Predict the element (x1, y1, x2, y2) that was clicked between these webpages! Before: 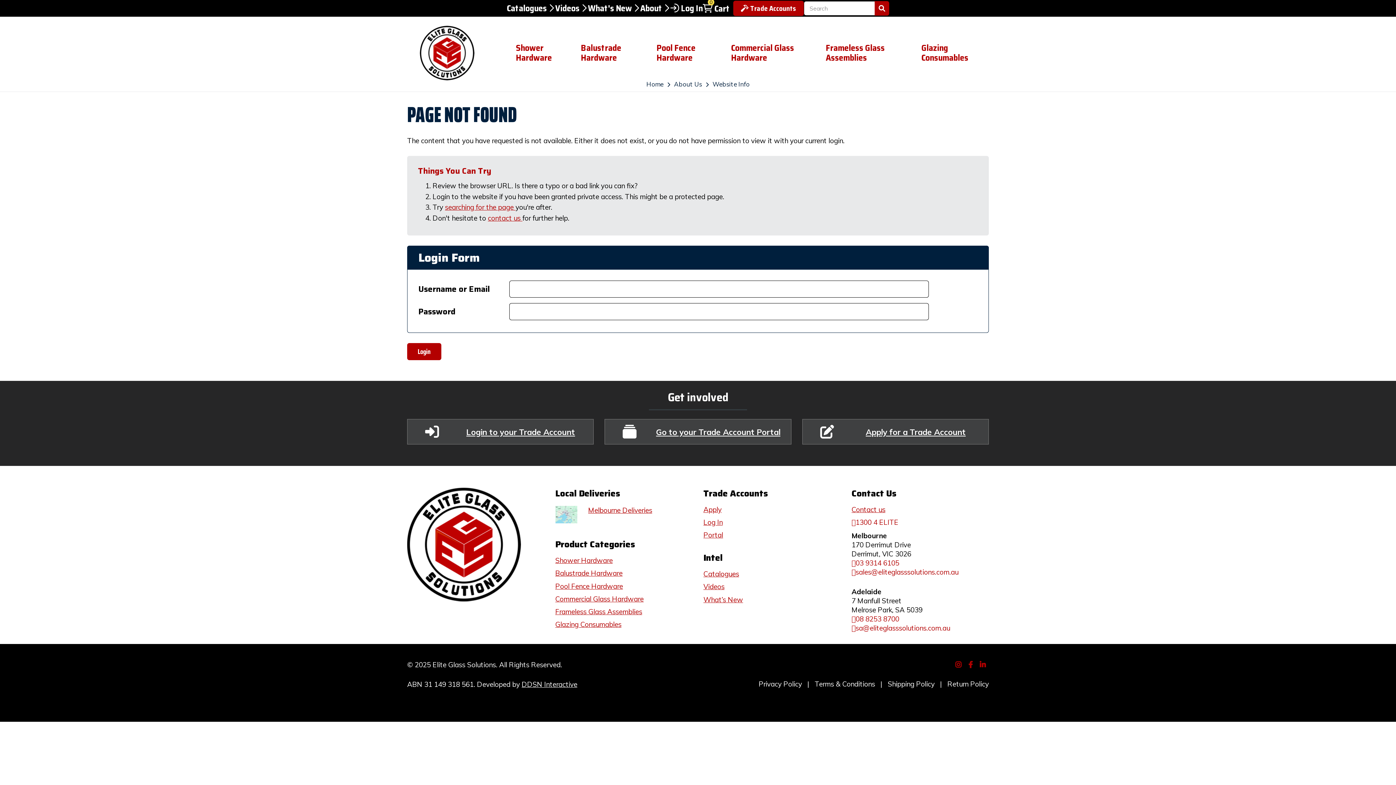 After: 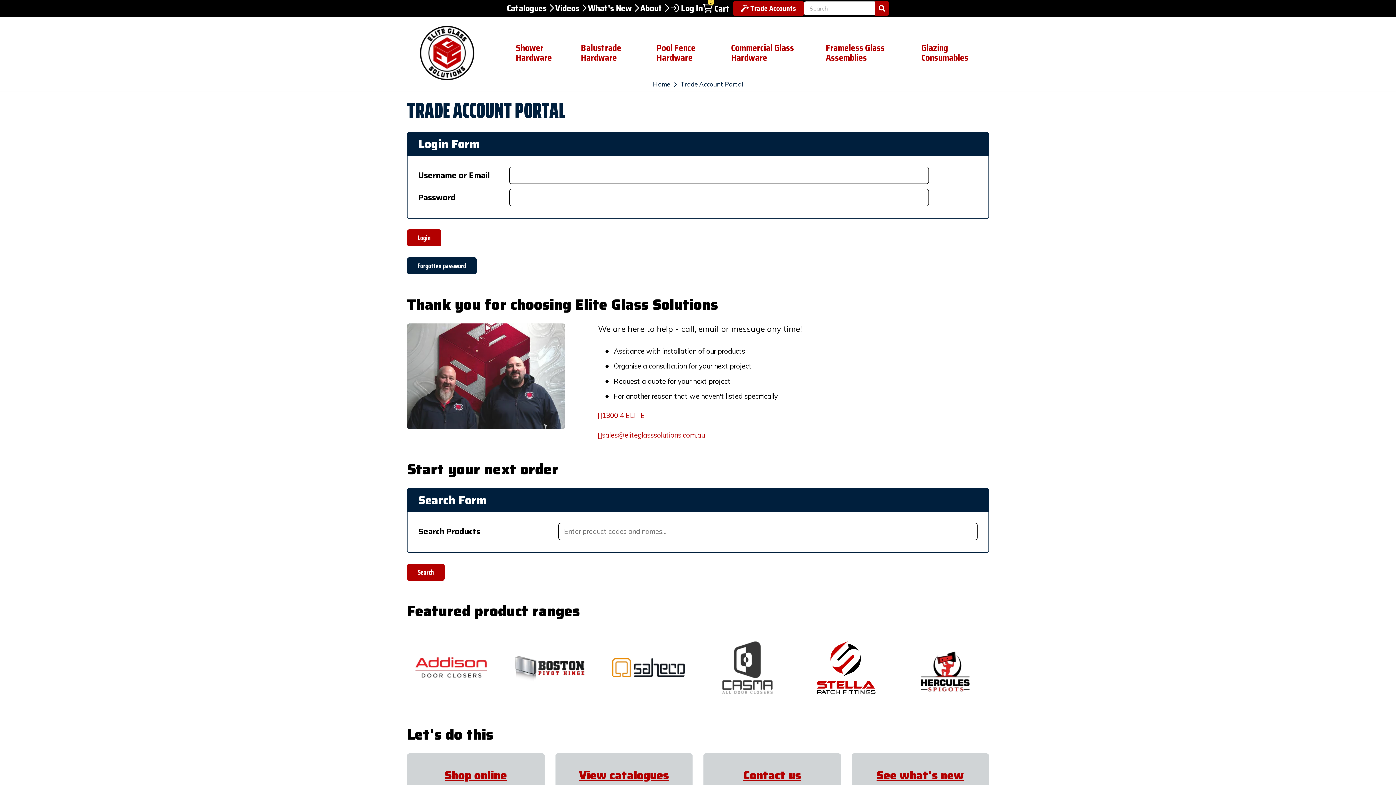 Action: bbox: (656, 427, 780, 436) label: Go to your Trade Account Portal